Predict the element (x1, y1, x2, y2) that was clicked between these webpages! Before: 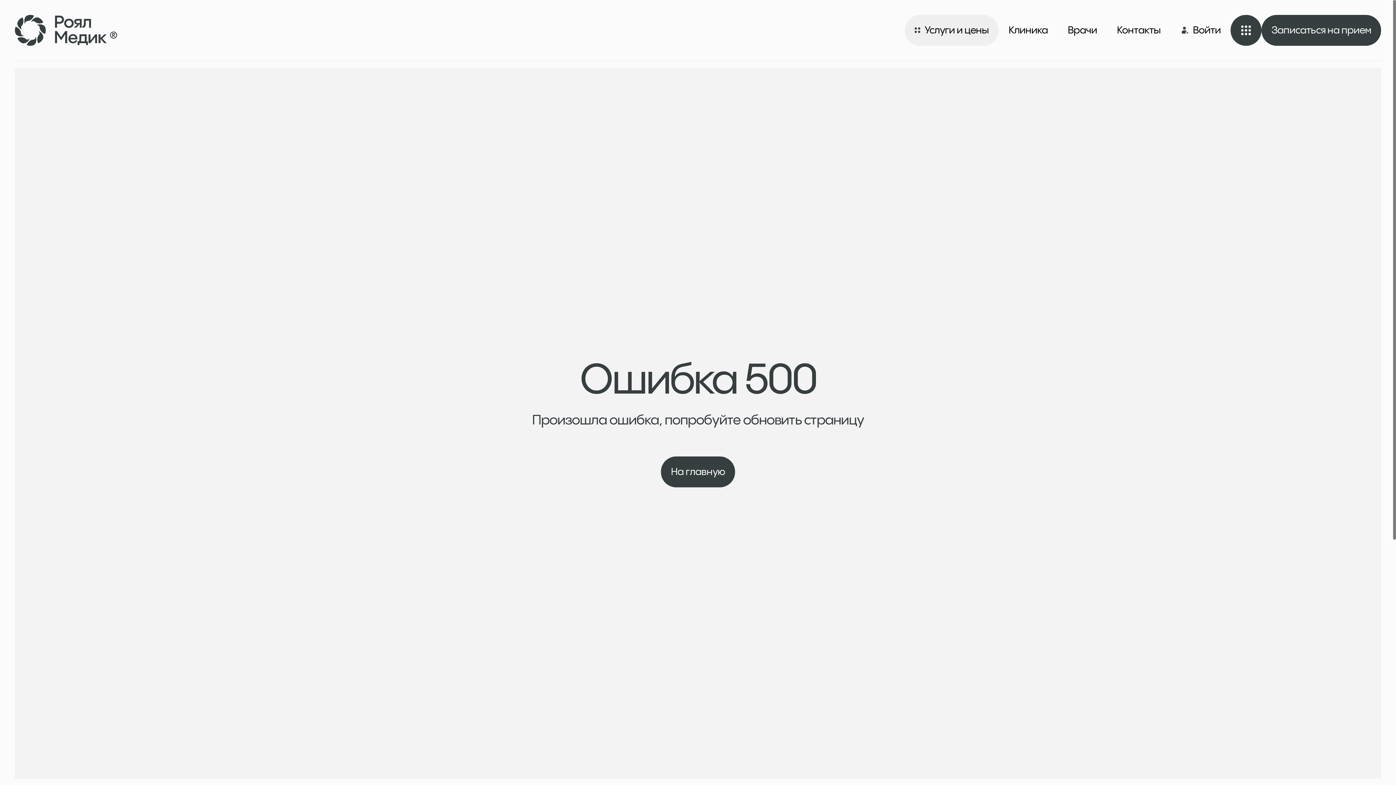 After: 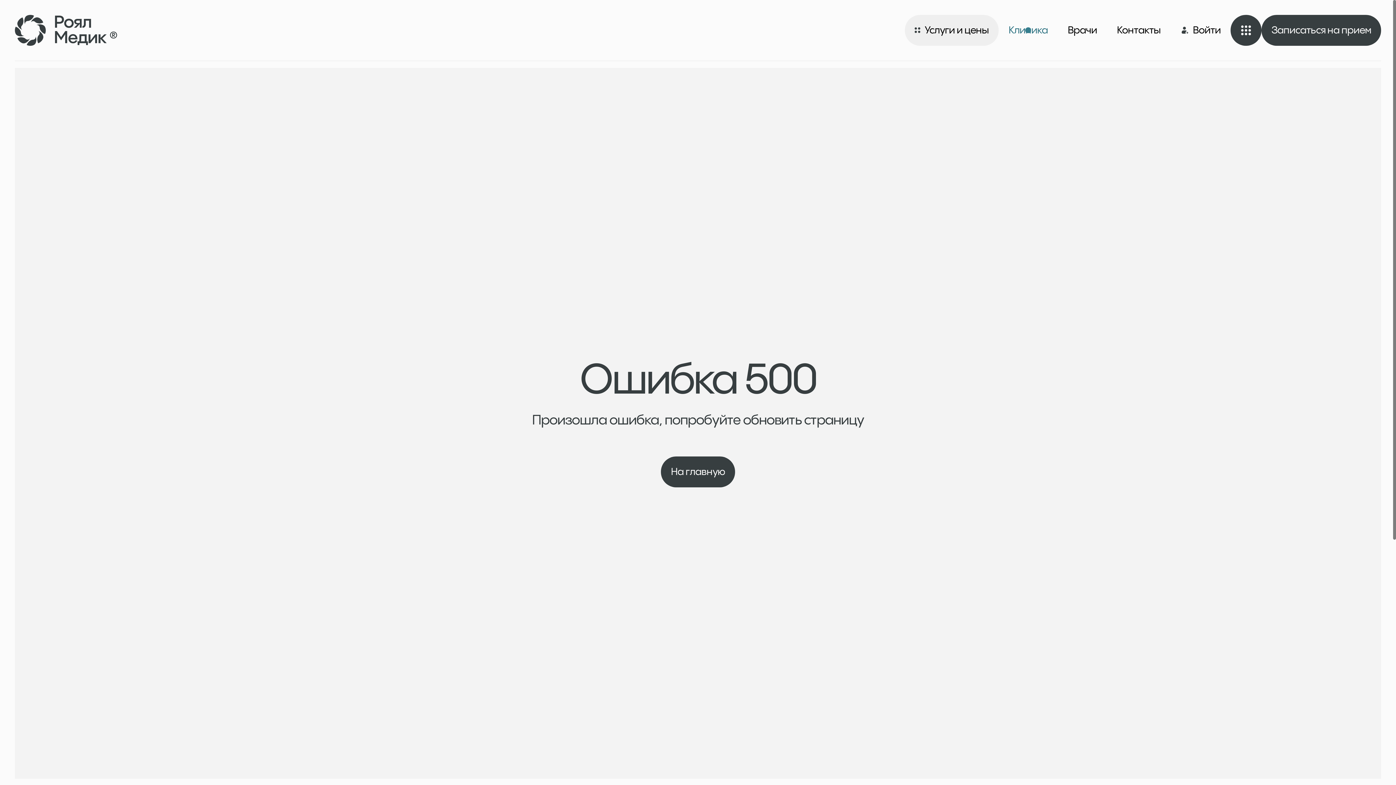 Action: bbox: (998, 14, 1058, 45) label: Клиника
Клиника